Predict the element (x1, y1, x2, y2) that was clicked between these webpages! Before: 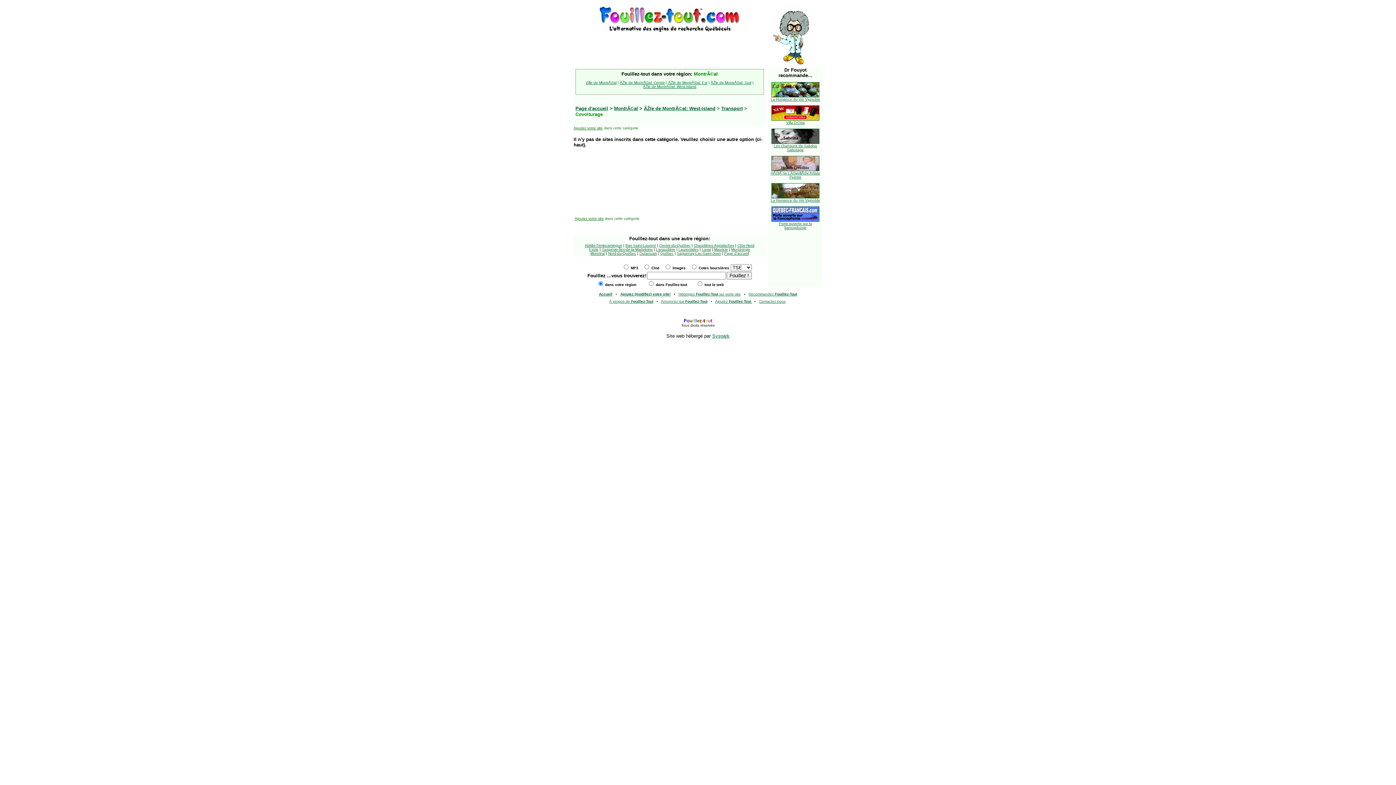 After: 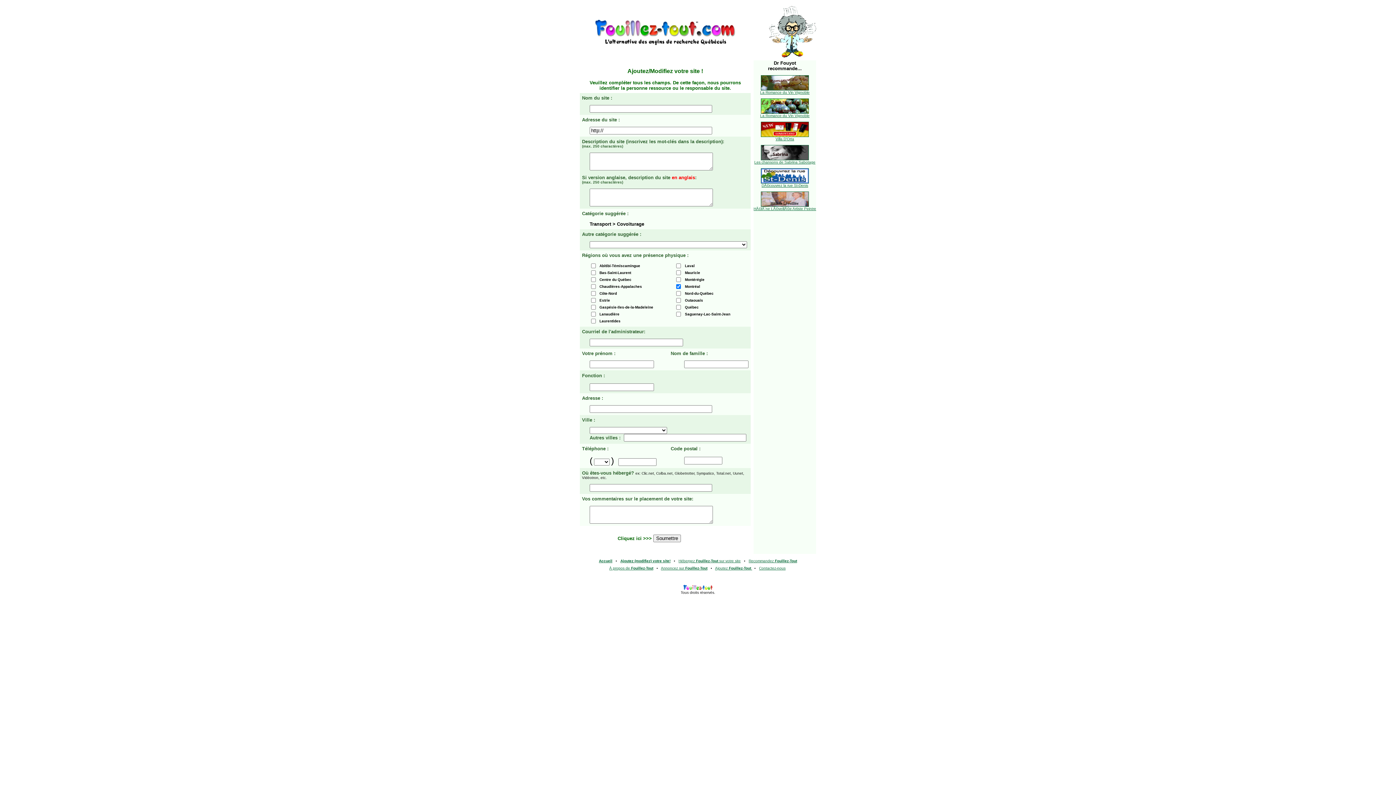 Action: bbox: (573, 126, 602, 130) label: Ajoutez votre site